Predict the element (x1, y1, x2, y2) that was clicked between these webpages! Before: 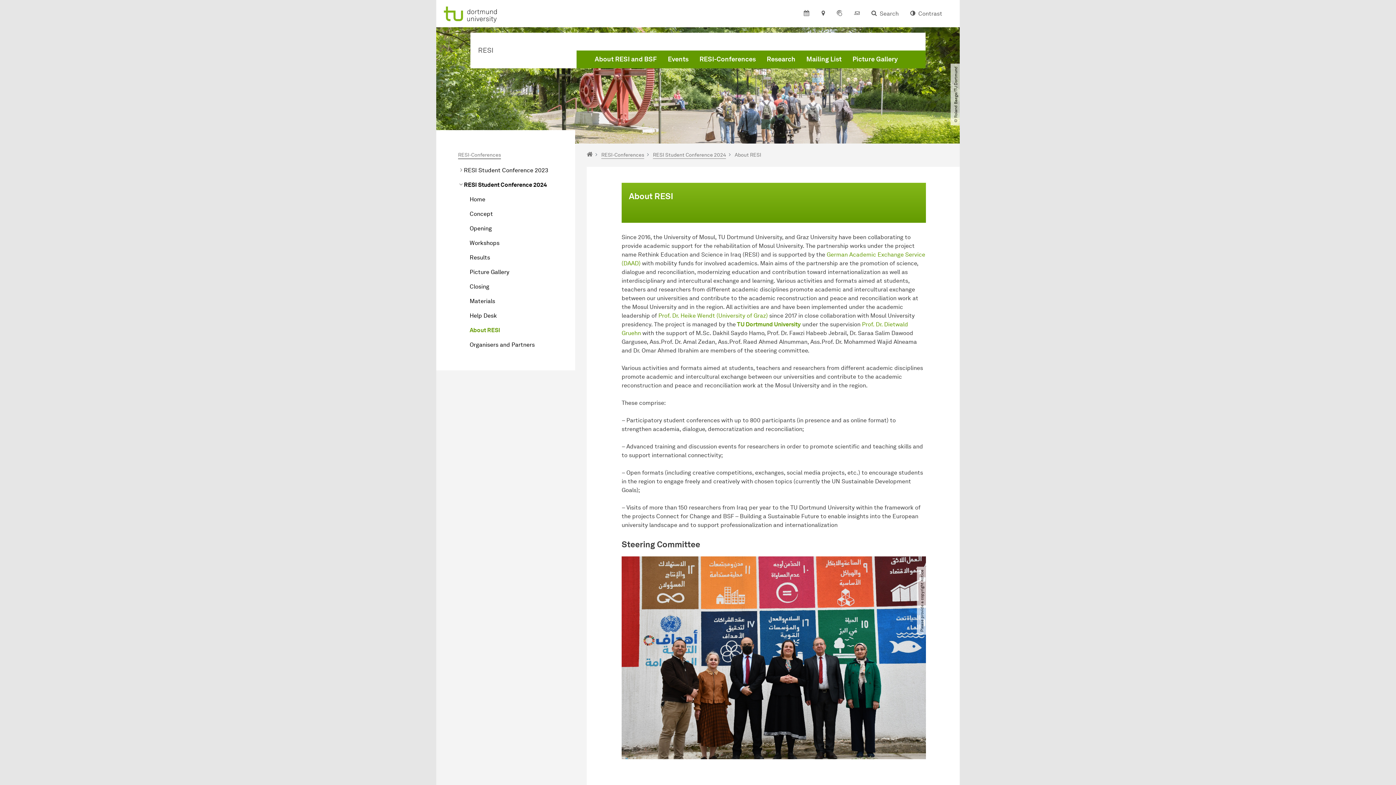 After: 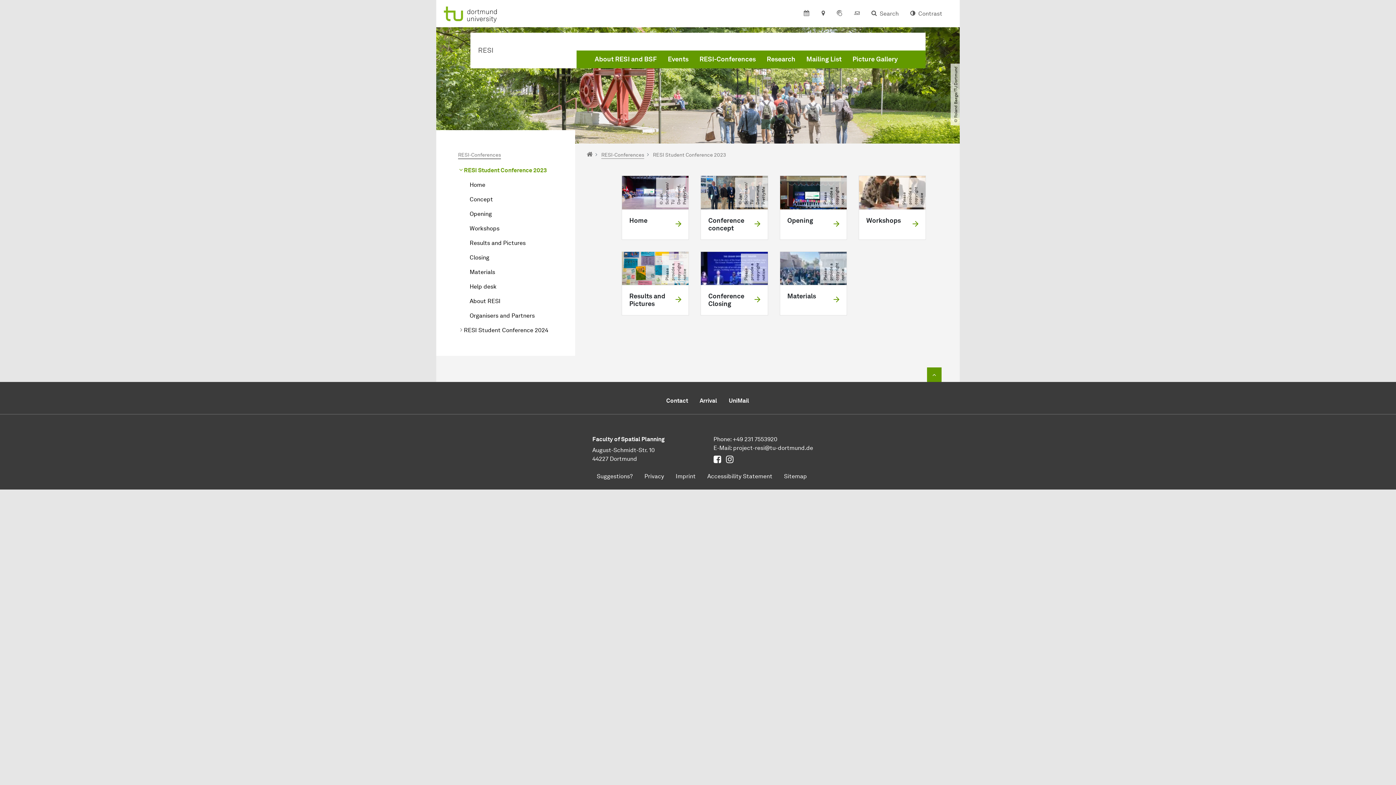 Action: label: RESI Student Conference 2023 bbox: (458, 163, 575, 177)